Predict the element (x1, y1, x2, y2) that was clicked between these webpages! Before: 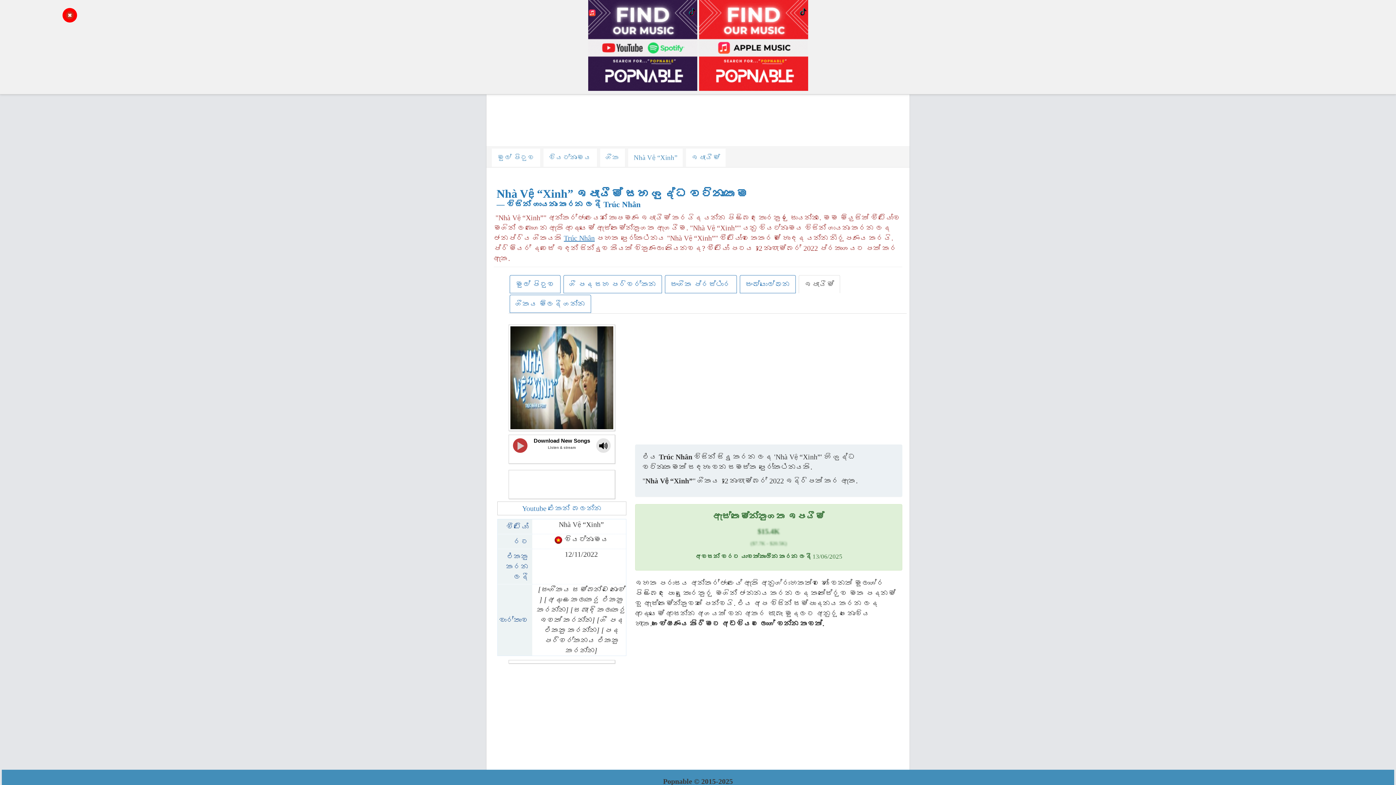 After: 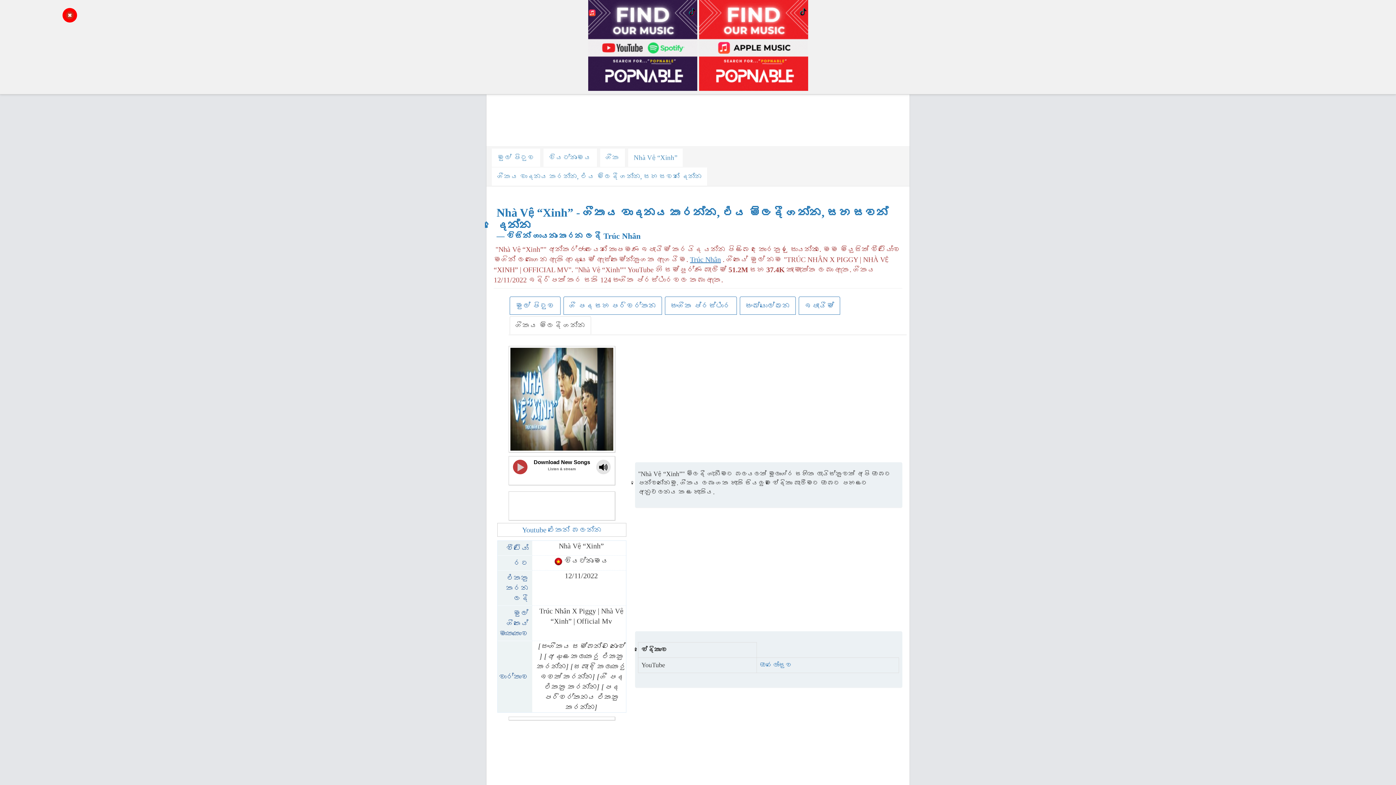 Action: label: ගීතය මිලදී ගන්න bbox: (509, 294, 591, 313)